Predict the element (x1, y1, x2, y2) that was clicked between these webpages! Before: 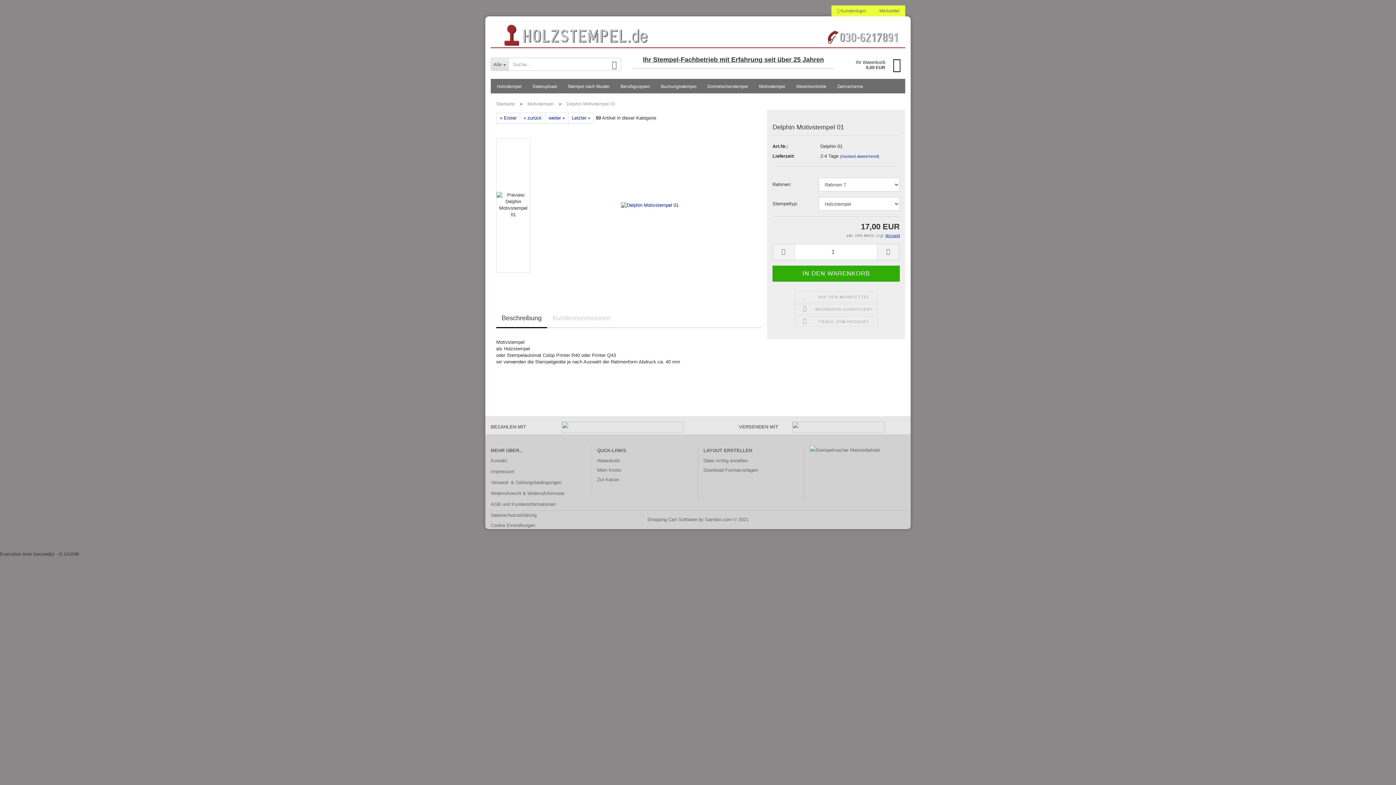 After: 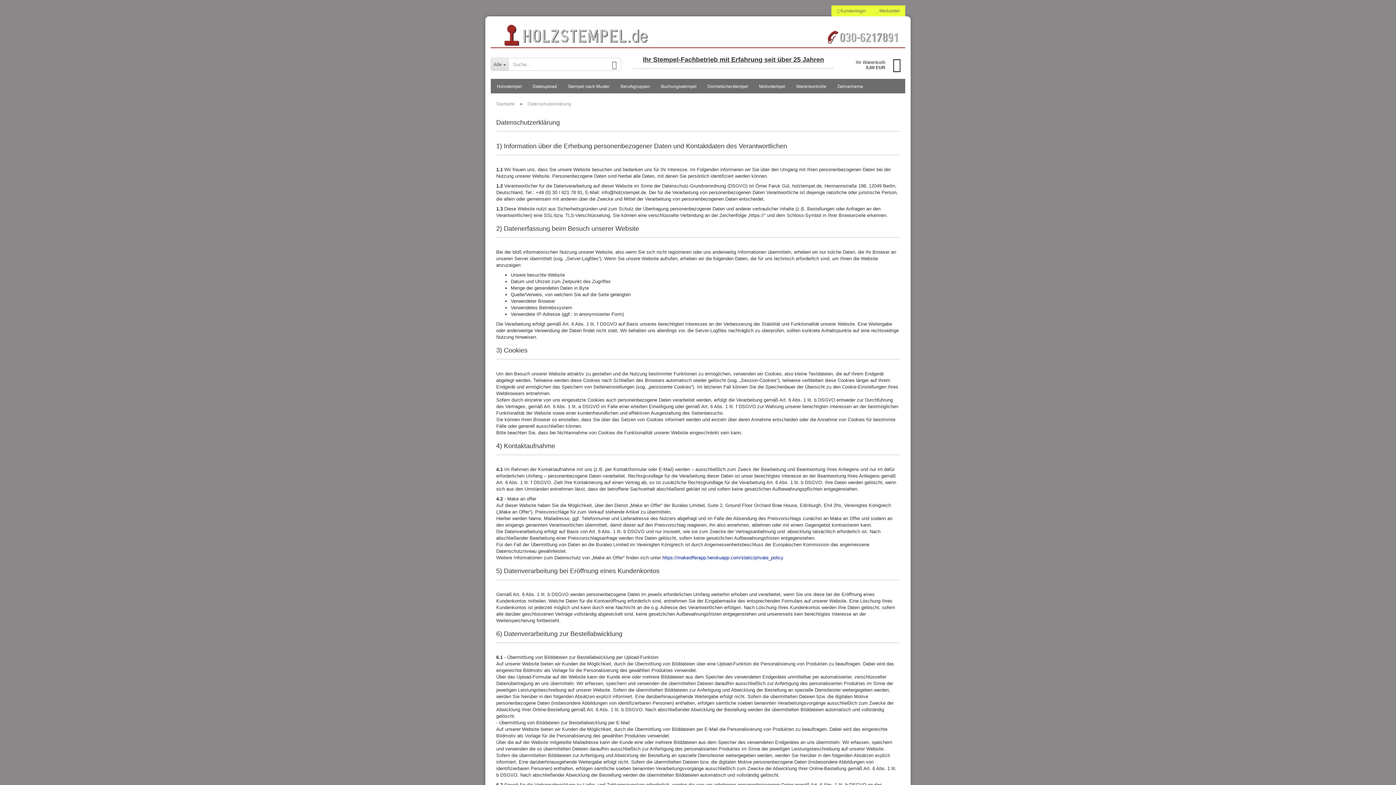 Action: bbox: (490, 510, 586, 520) label: Datenschutzerklärung